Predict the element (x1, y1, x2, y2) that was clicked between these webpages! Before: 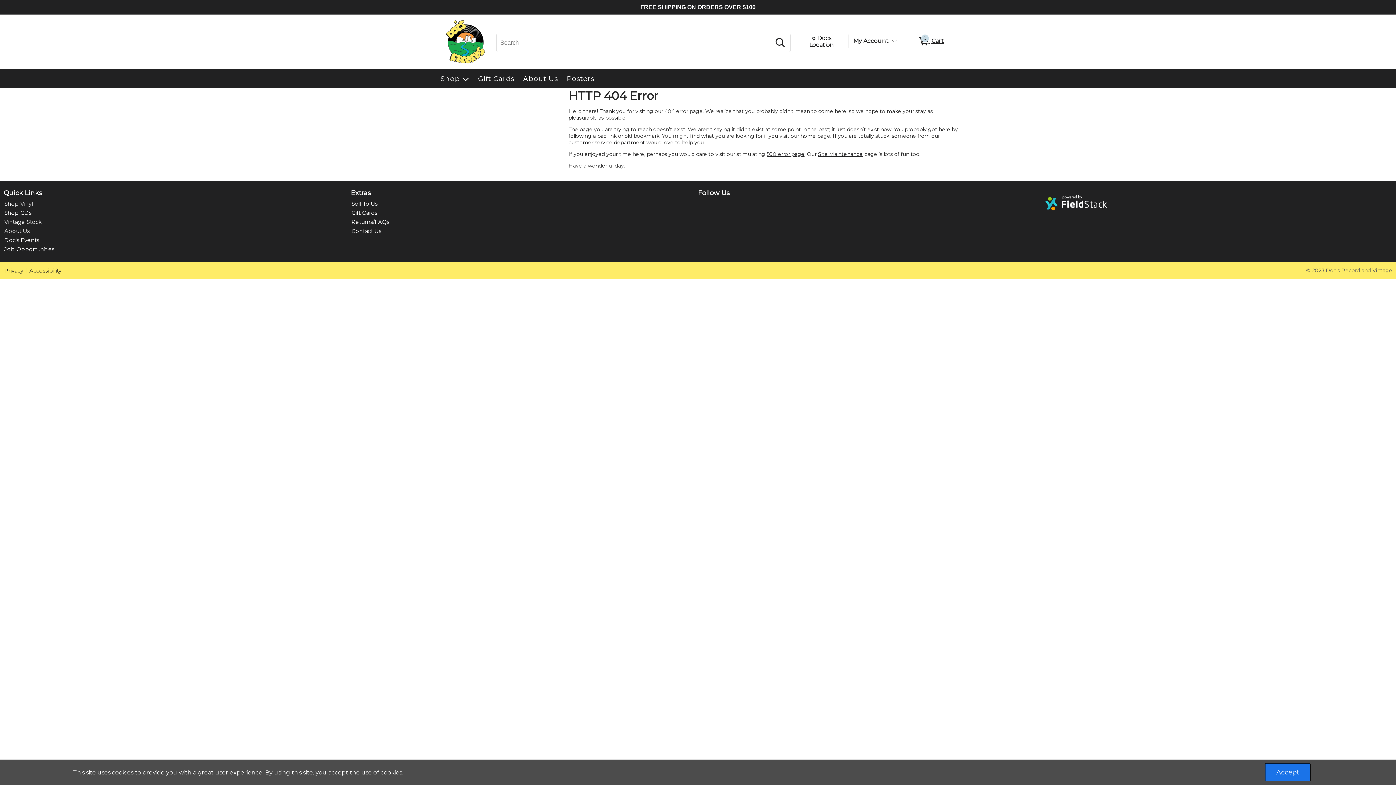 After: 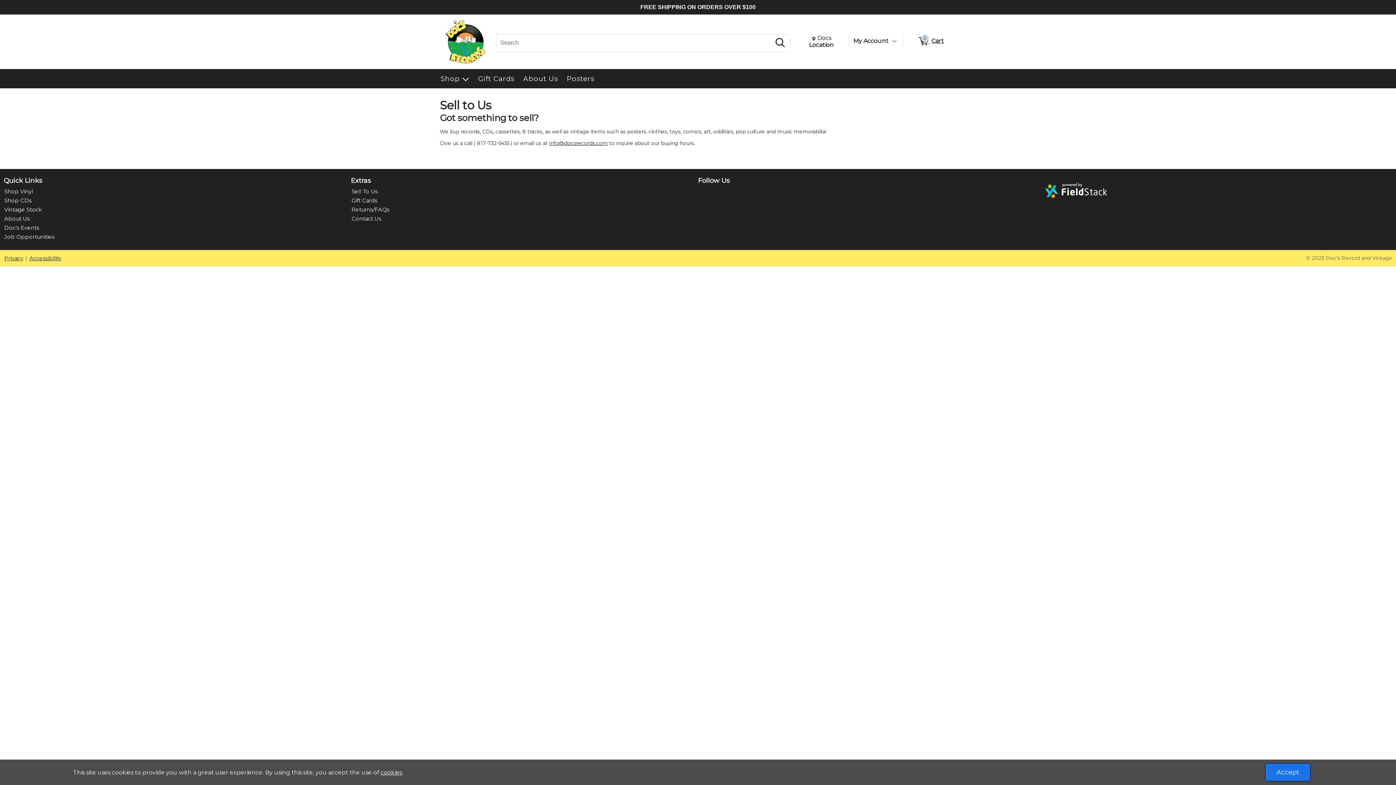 Action: label: Sell To Us bbox: (350, 200, 378, 207)